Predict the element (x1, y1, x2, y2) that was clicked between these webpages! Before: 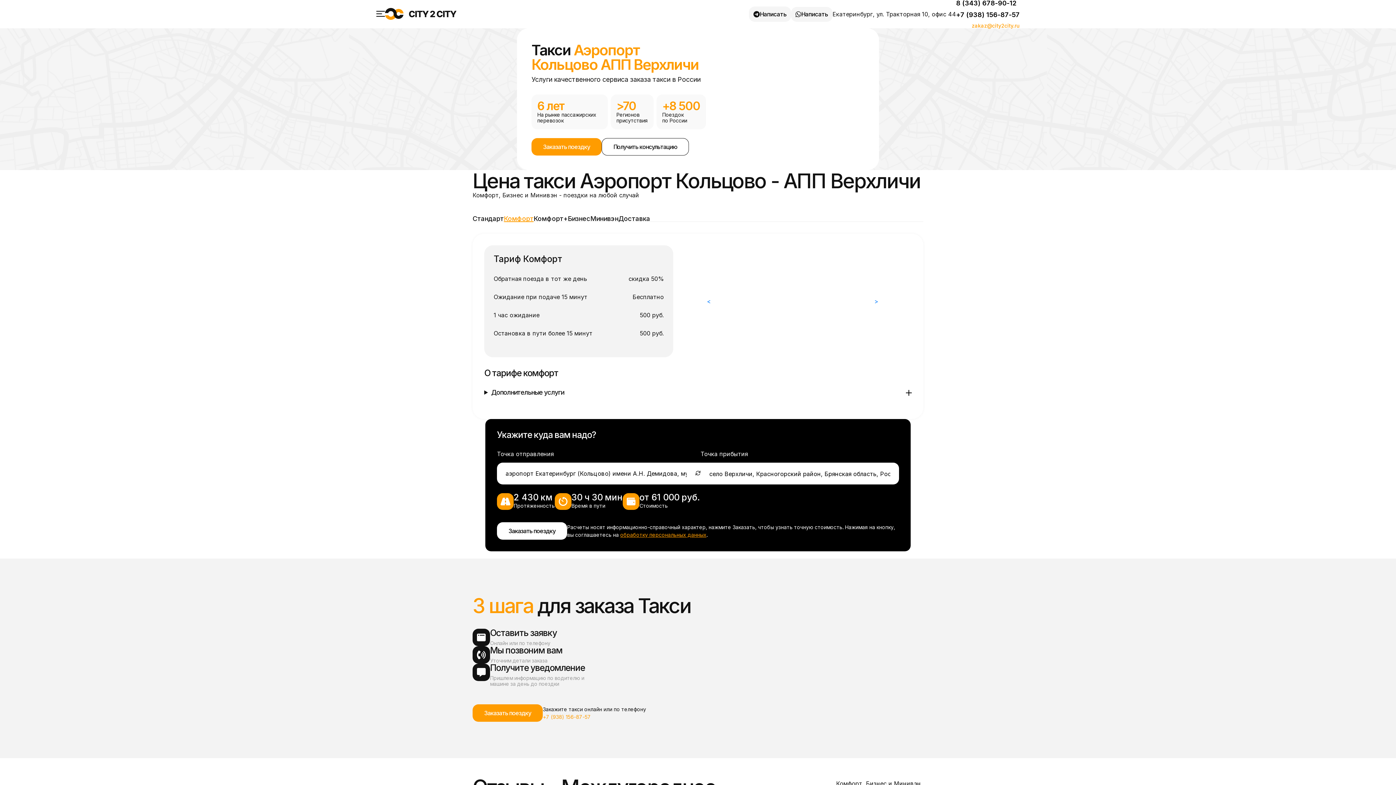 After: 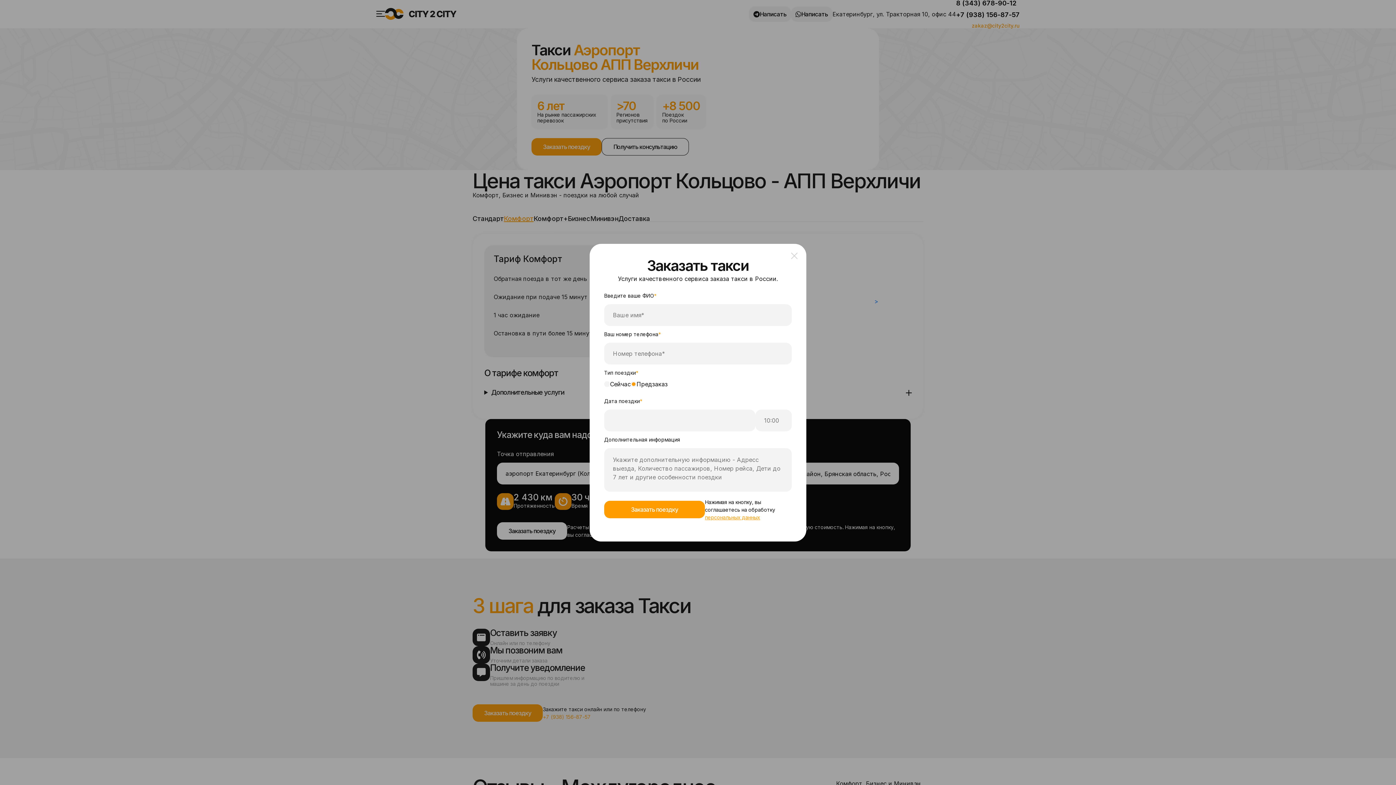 Action: bbox: (497, 522, 567, 540) label: Заказать поездку